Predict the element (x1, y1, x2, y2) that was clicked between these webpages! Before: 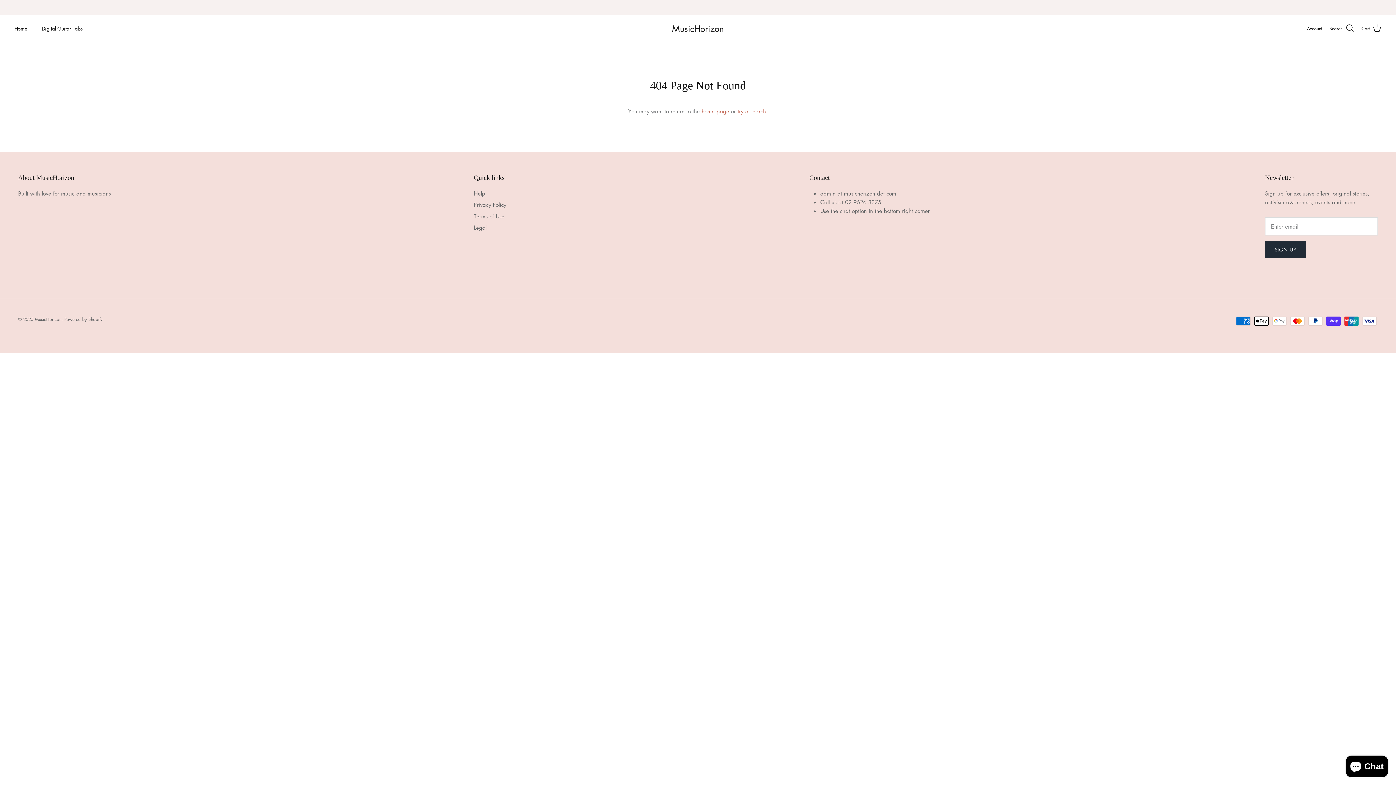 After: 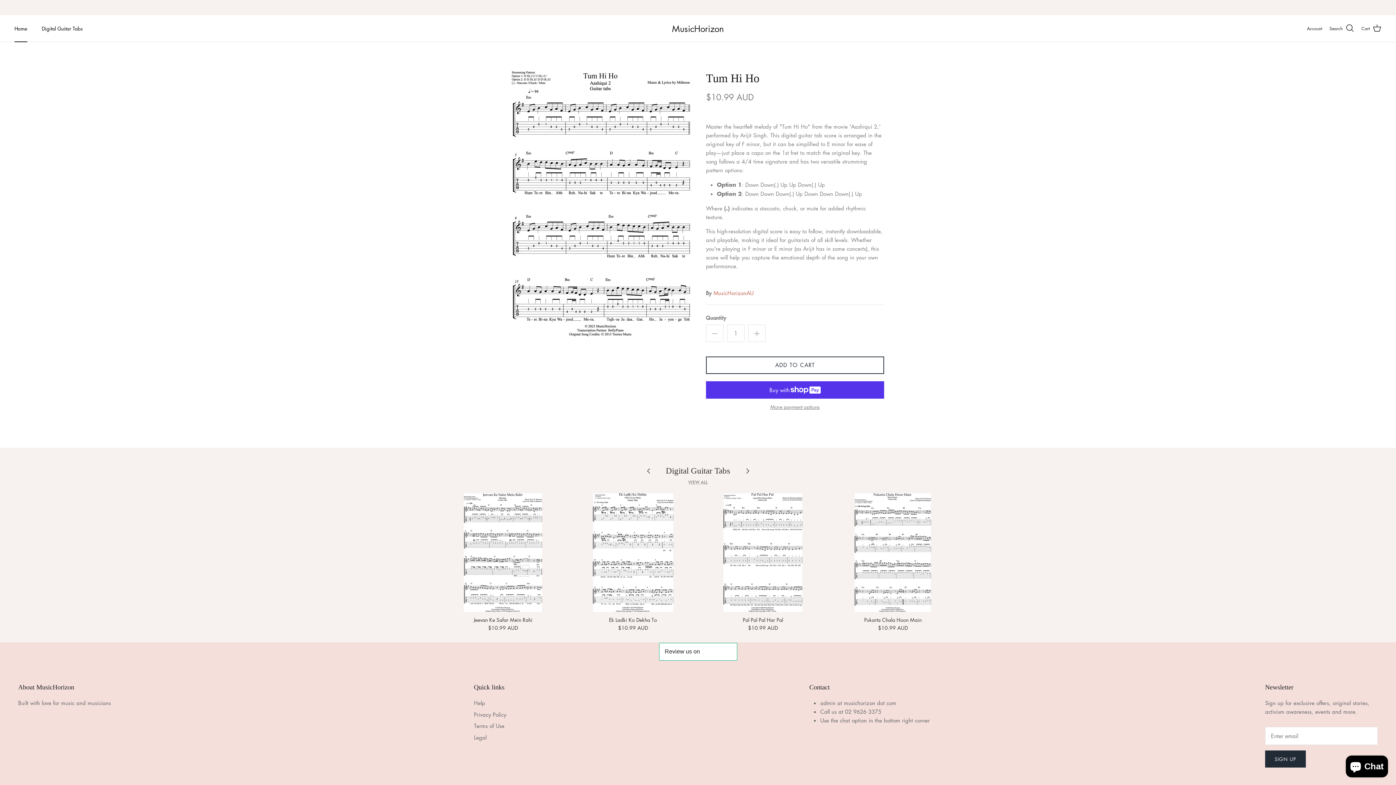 Action: bbox: (672, 22, 724, 34) label: MusicHorizon